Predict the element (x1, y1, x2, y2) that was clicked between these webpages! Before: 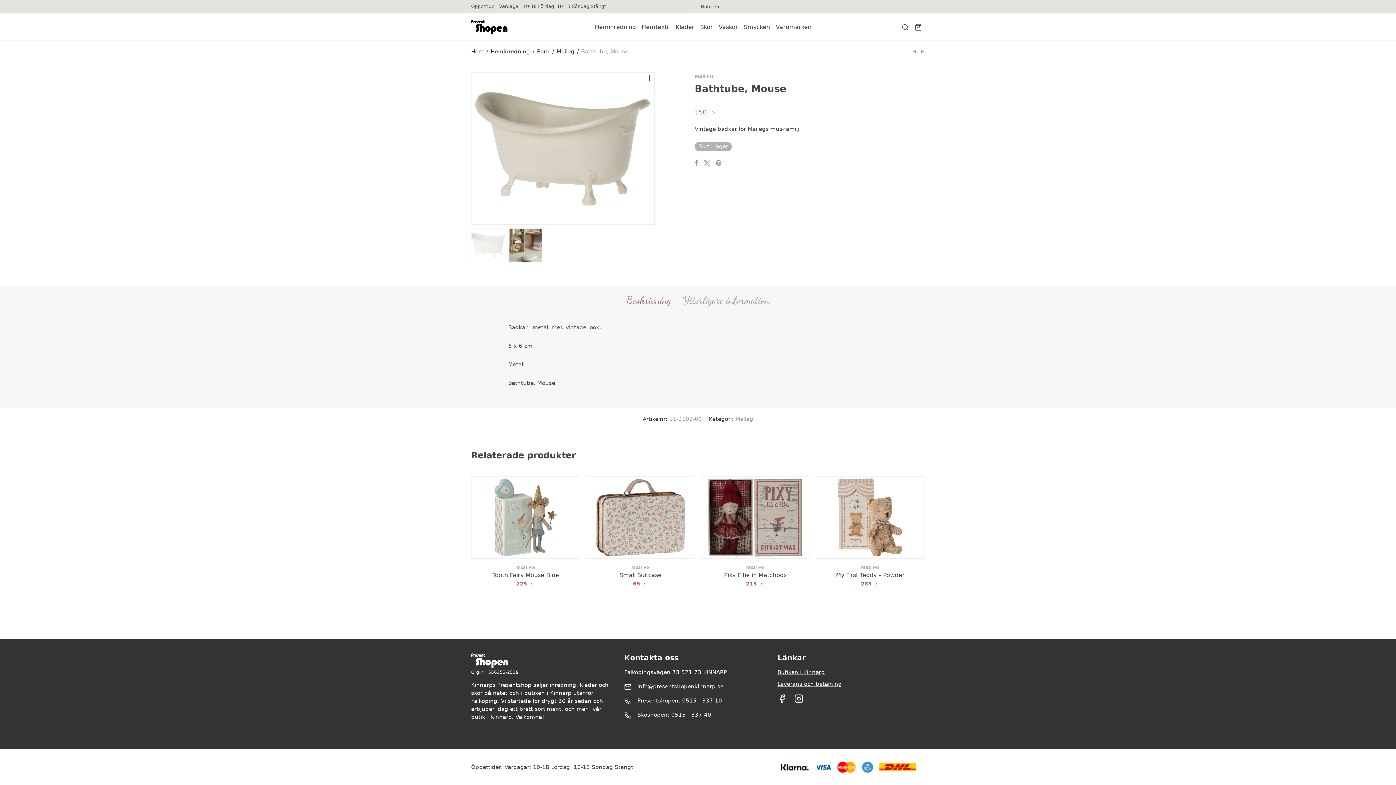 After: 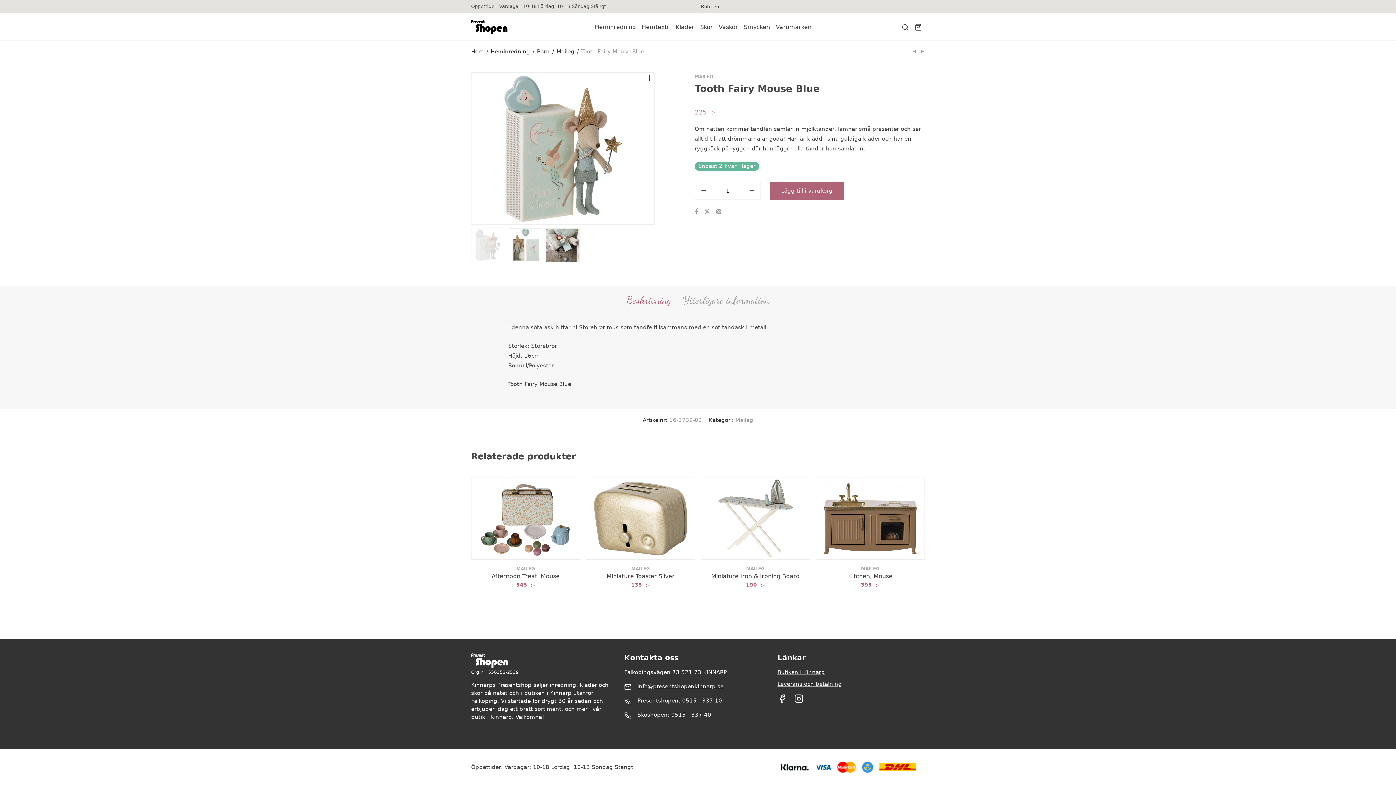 Action: bbox: (492, 571, 559, 578) label: Tooth Fairy Mouse Blue